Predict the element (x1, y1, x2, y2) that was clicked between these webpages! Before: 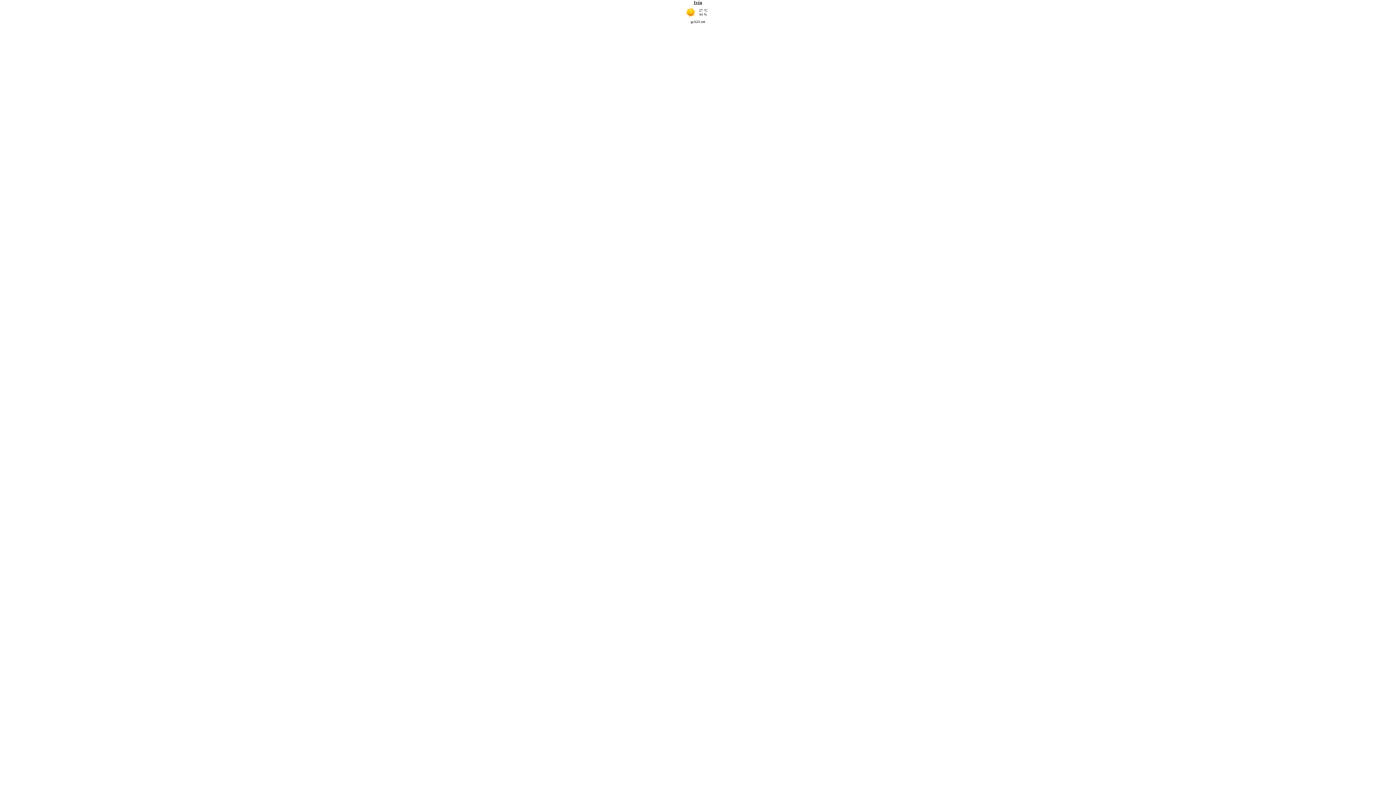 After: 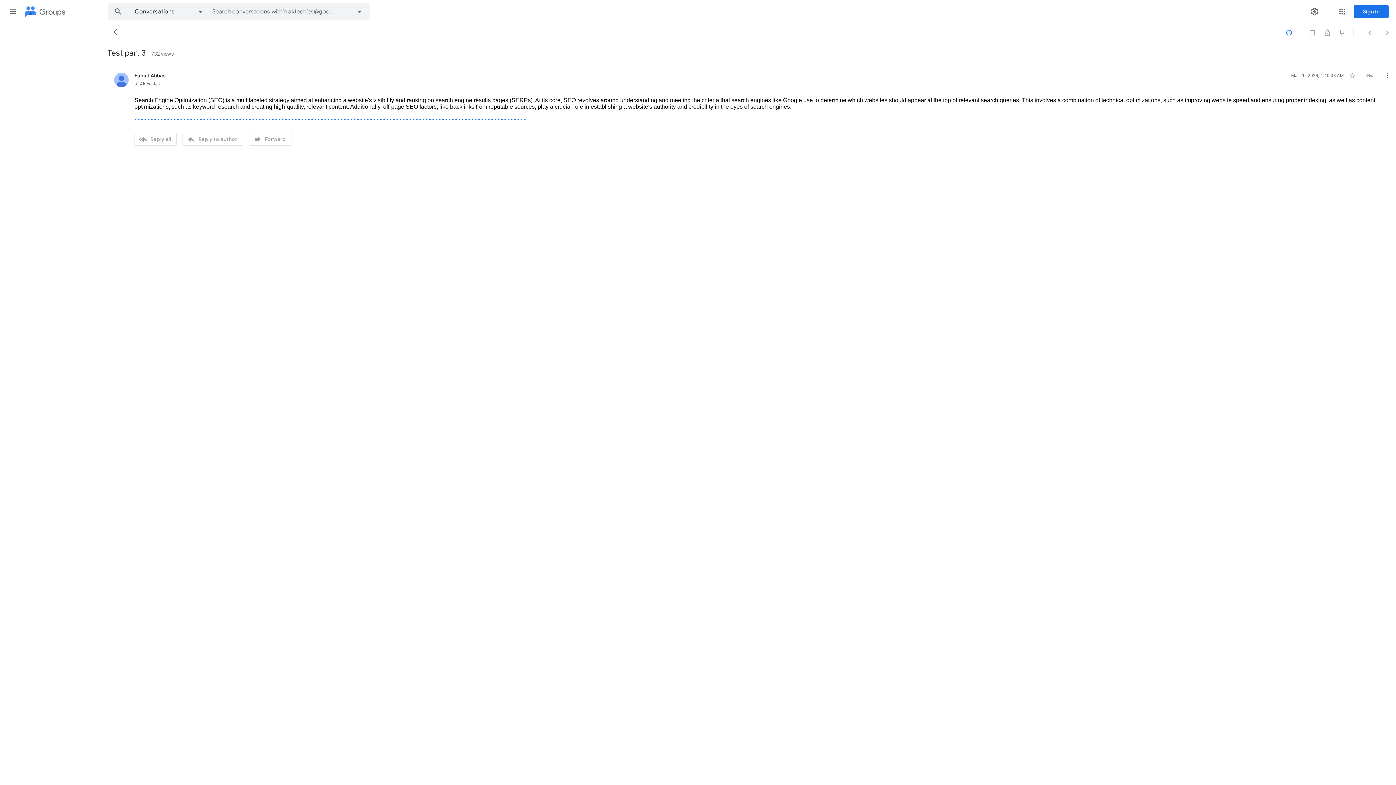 Action: bbox: (684, 15, 697, 19)